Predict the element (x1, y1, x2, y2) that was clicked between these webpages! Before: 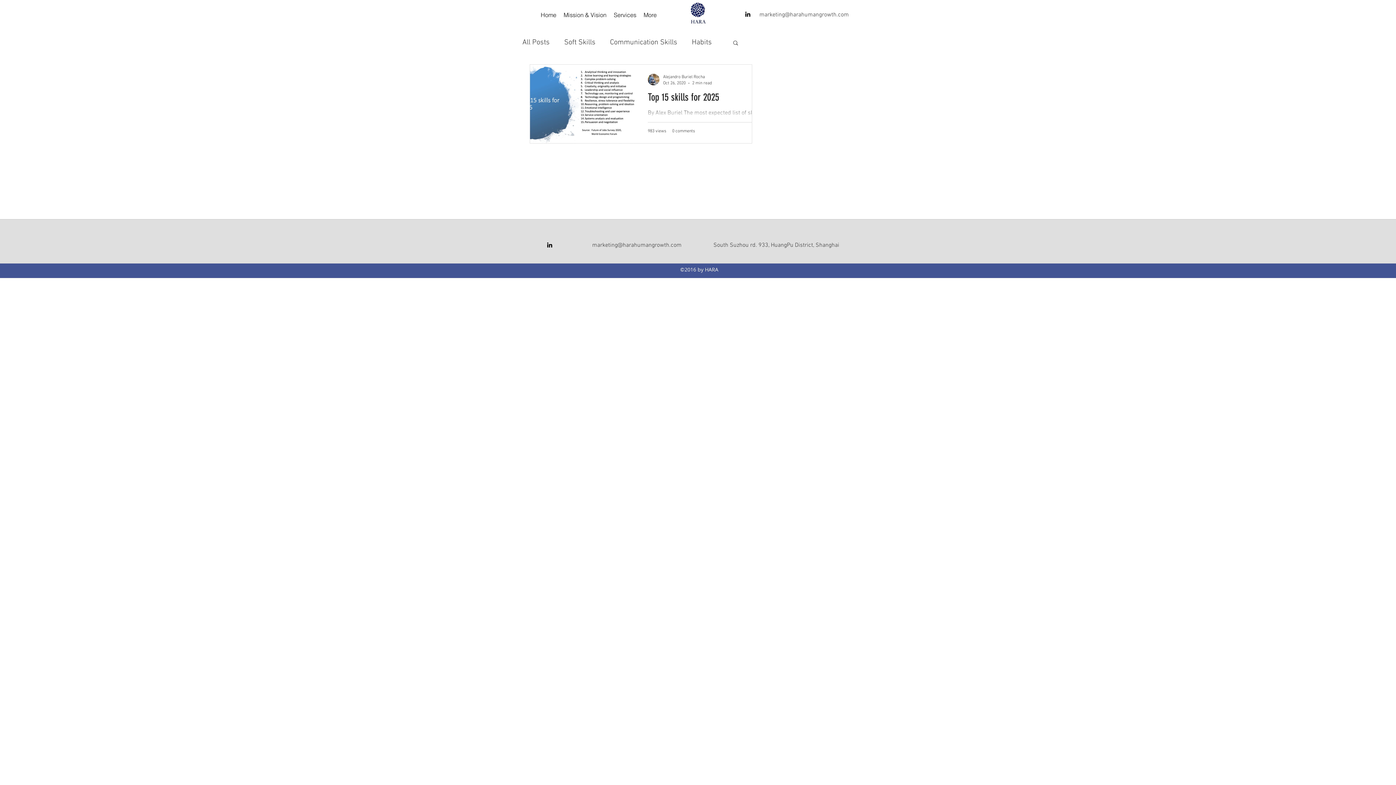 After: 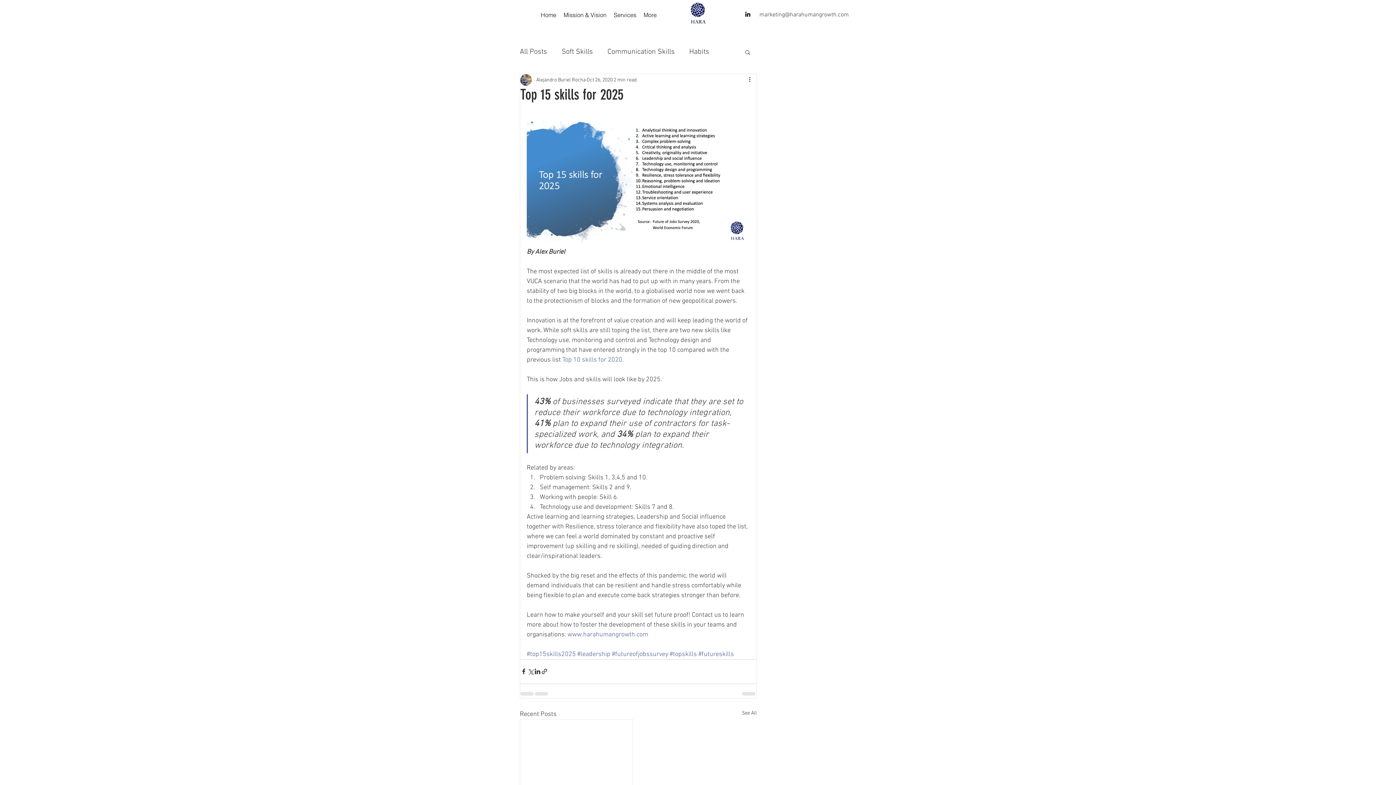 Action: bbox: (648, 90, 765, 108) label: Top 15 skills for 2025